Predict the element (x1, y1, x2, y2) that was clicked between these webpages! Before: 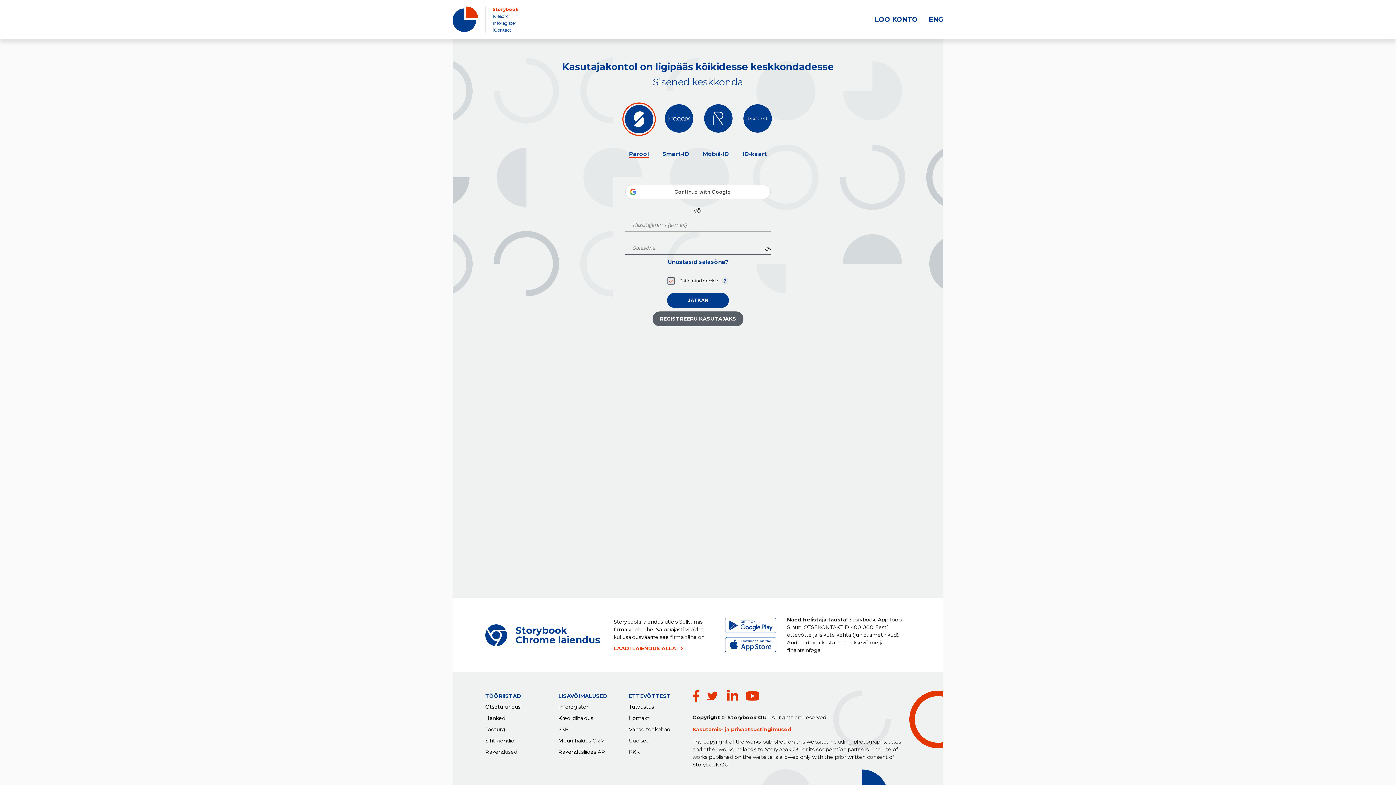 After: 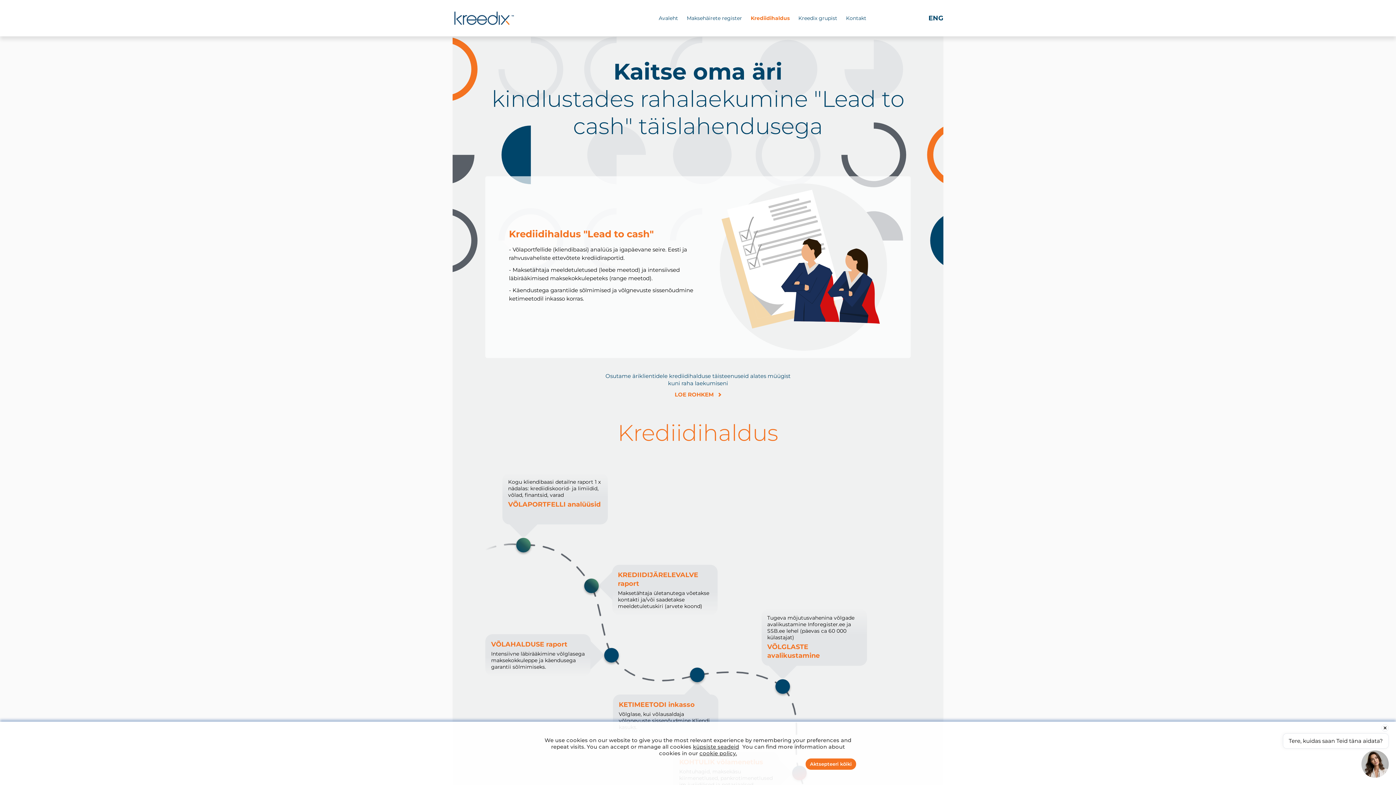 Action: label: Krediidihaldus bbox: (558, 715, 593, 721)